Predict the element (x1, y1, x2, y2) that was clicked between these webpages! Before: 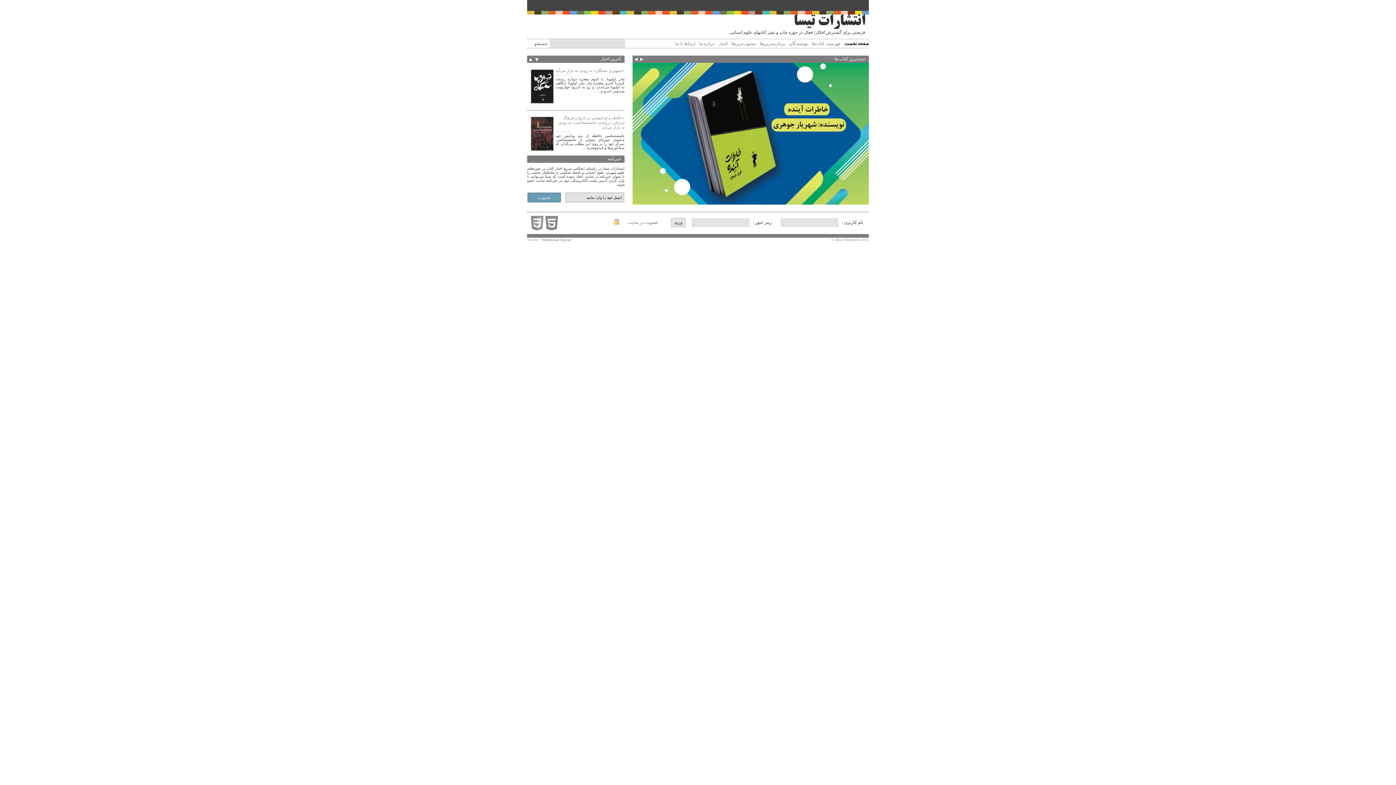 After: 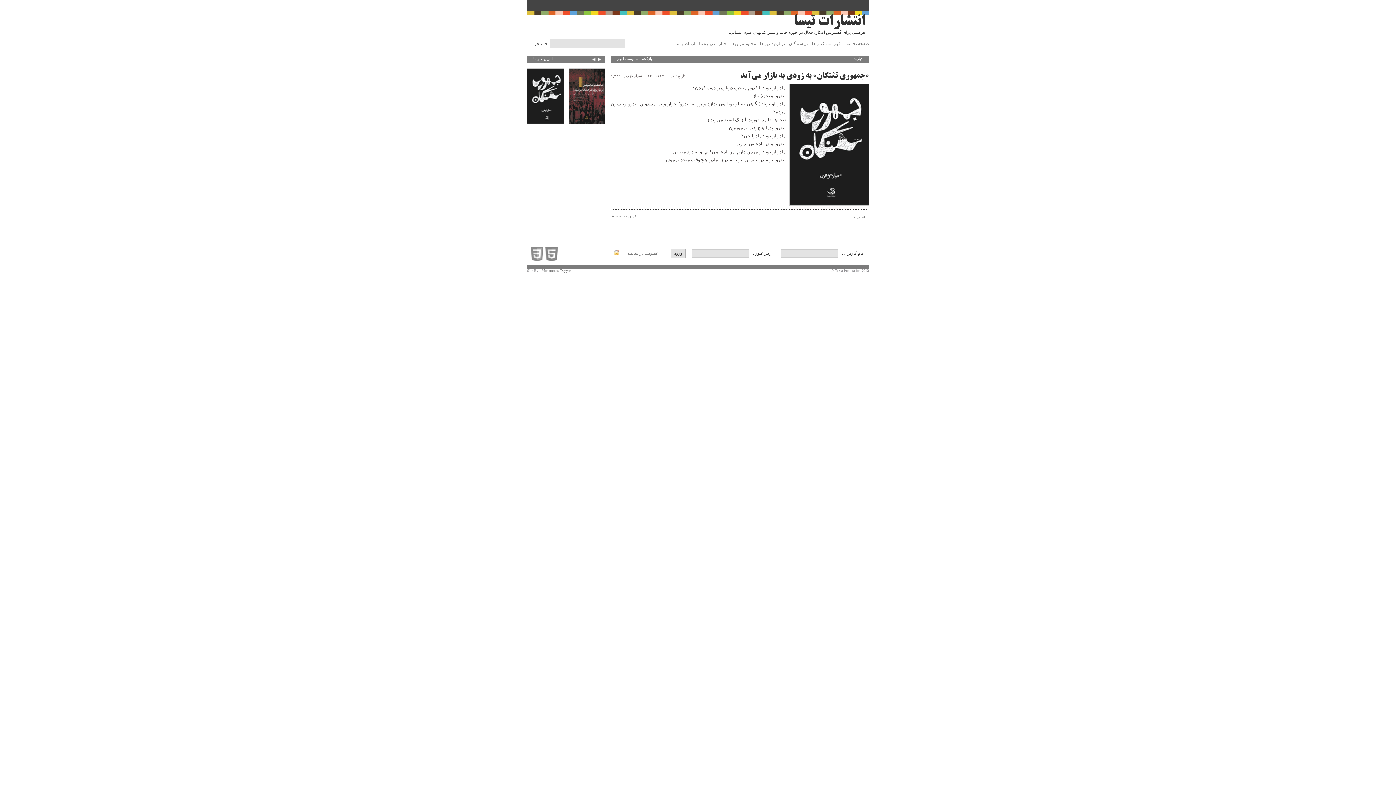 Action: label: «جمهوری تشنگان» به زودی به بازار می‌آید bbox: (556, 68, 624, 72)